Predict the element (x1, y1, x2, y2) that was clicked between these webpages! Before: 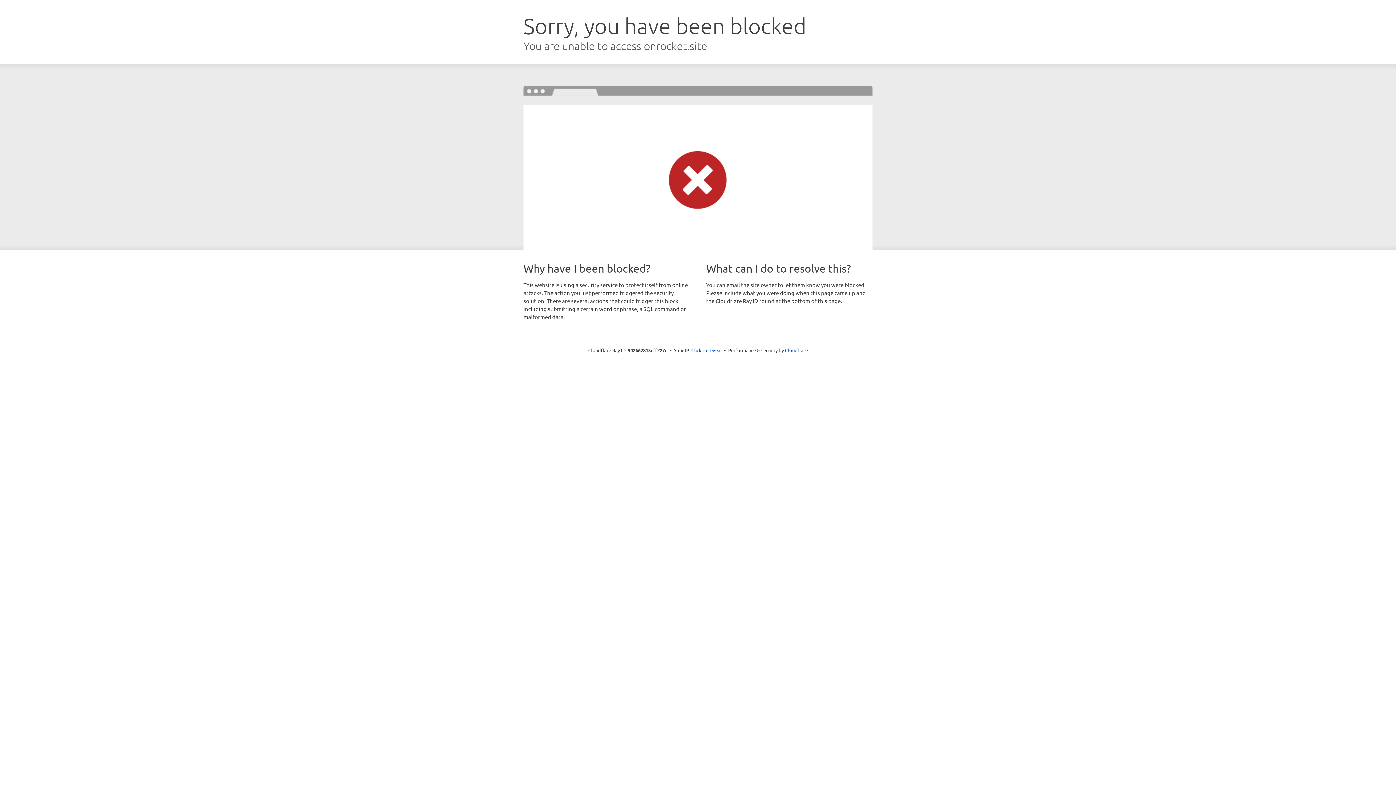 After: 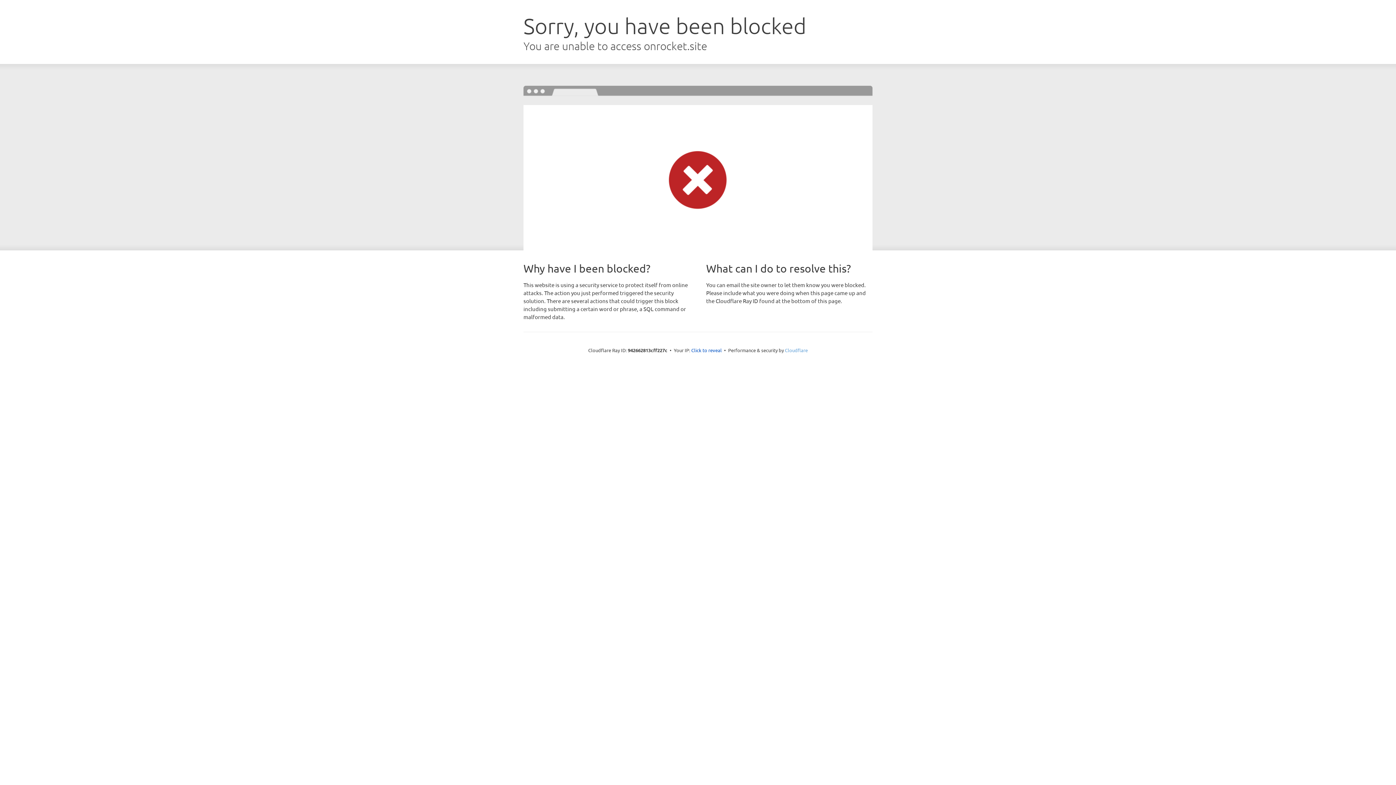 Action: label: Cloudflare bbox: (785, 347, 808, 353)